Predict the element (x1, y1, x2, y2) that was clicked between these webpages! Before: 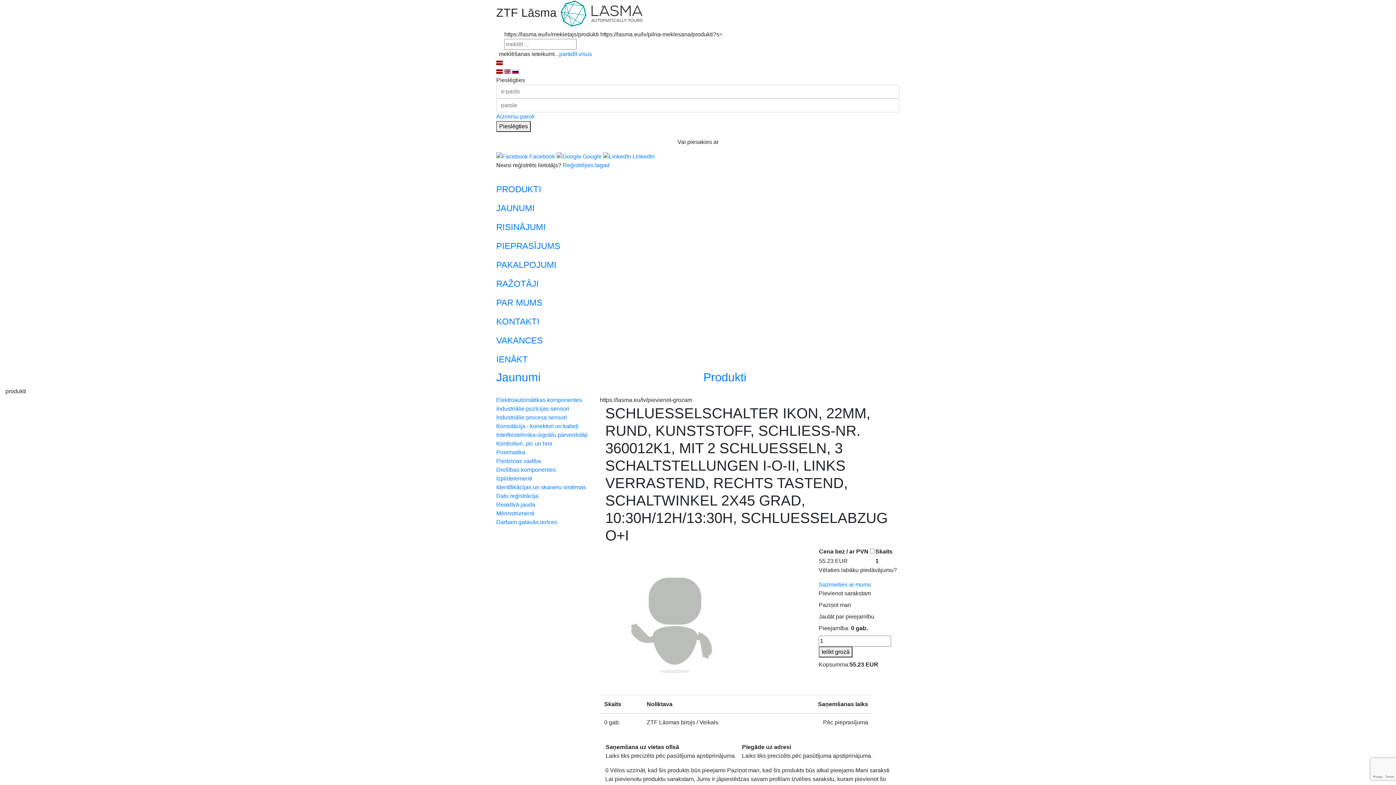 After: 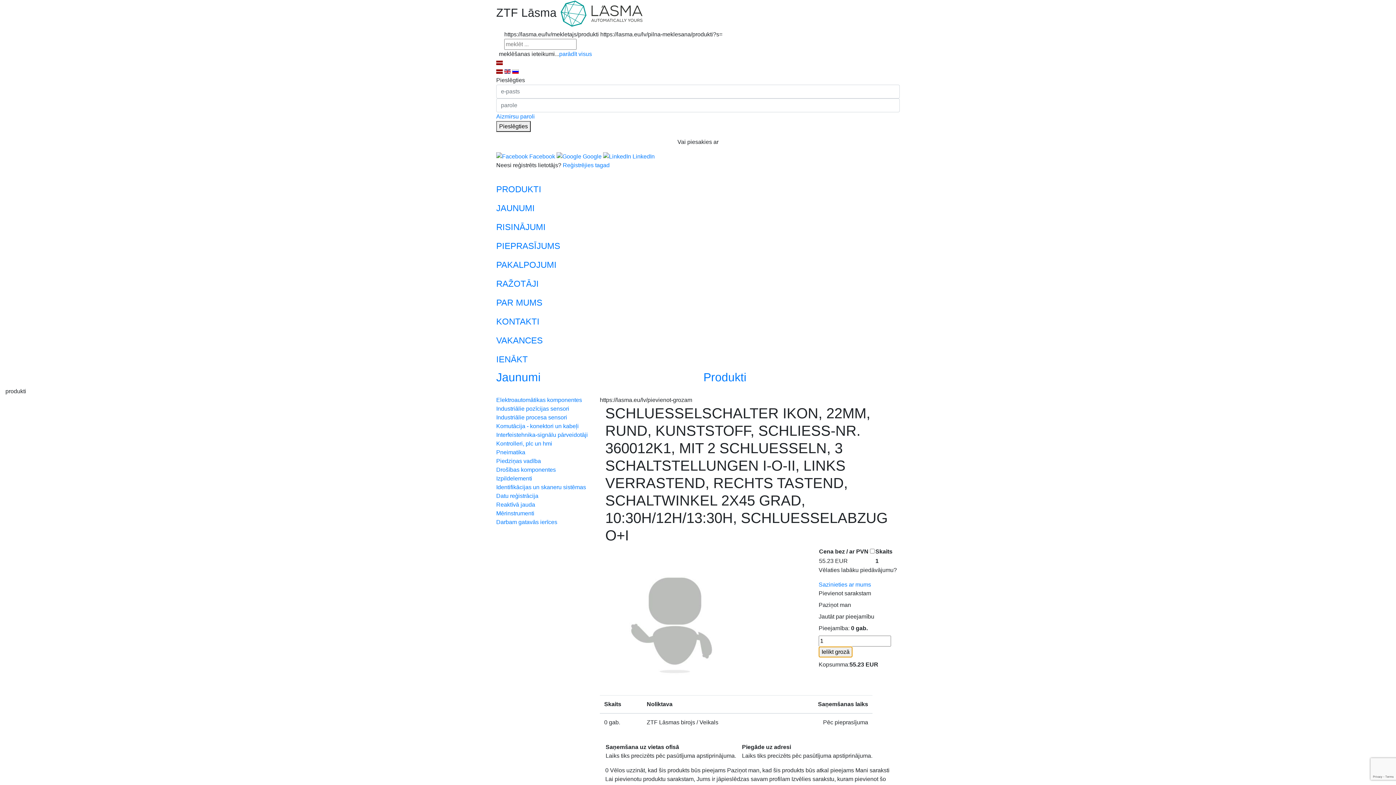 Action: label: Ielikt grozā bbox: (818, 647, 852, 657)